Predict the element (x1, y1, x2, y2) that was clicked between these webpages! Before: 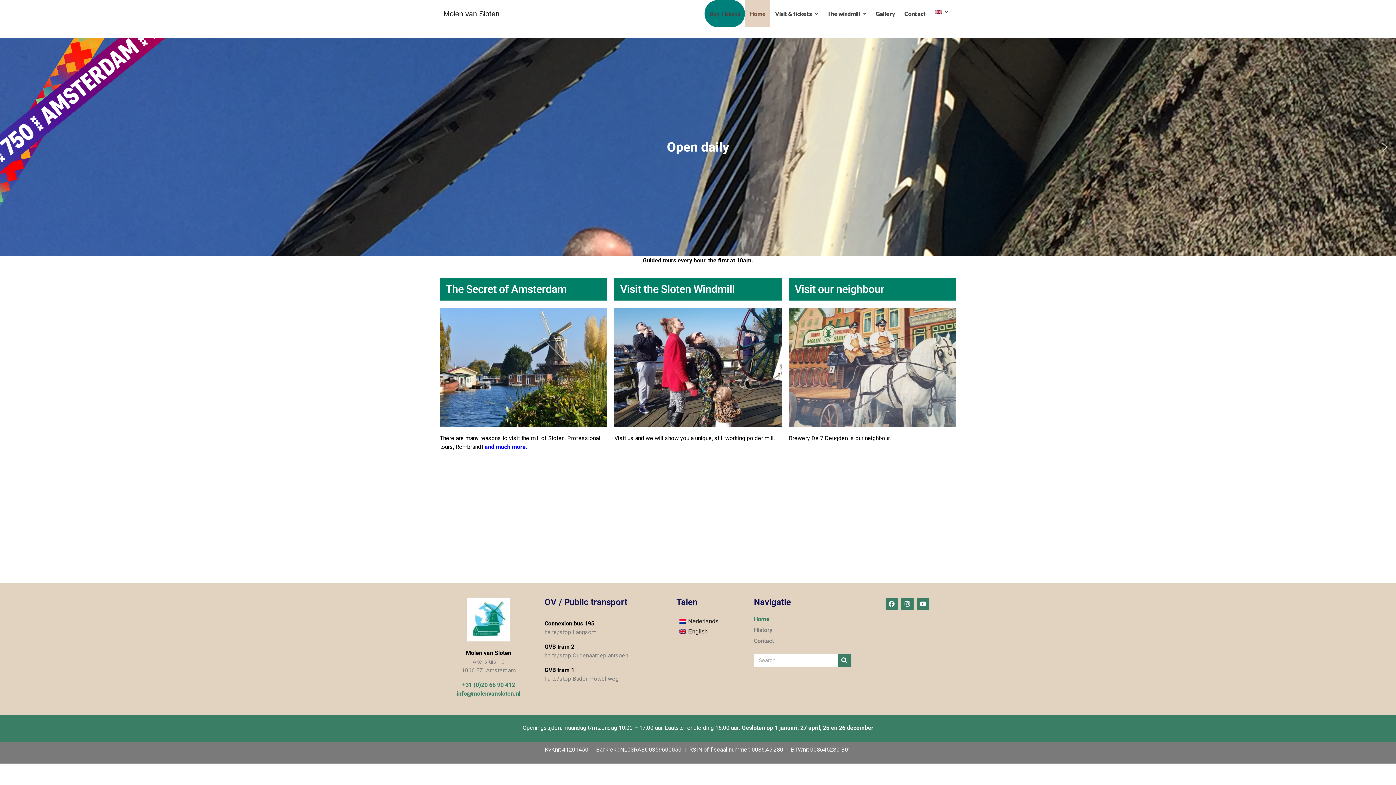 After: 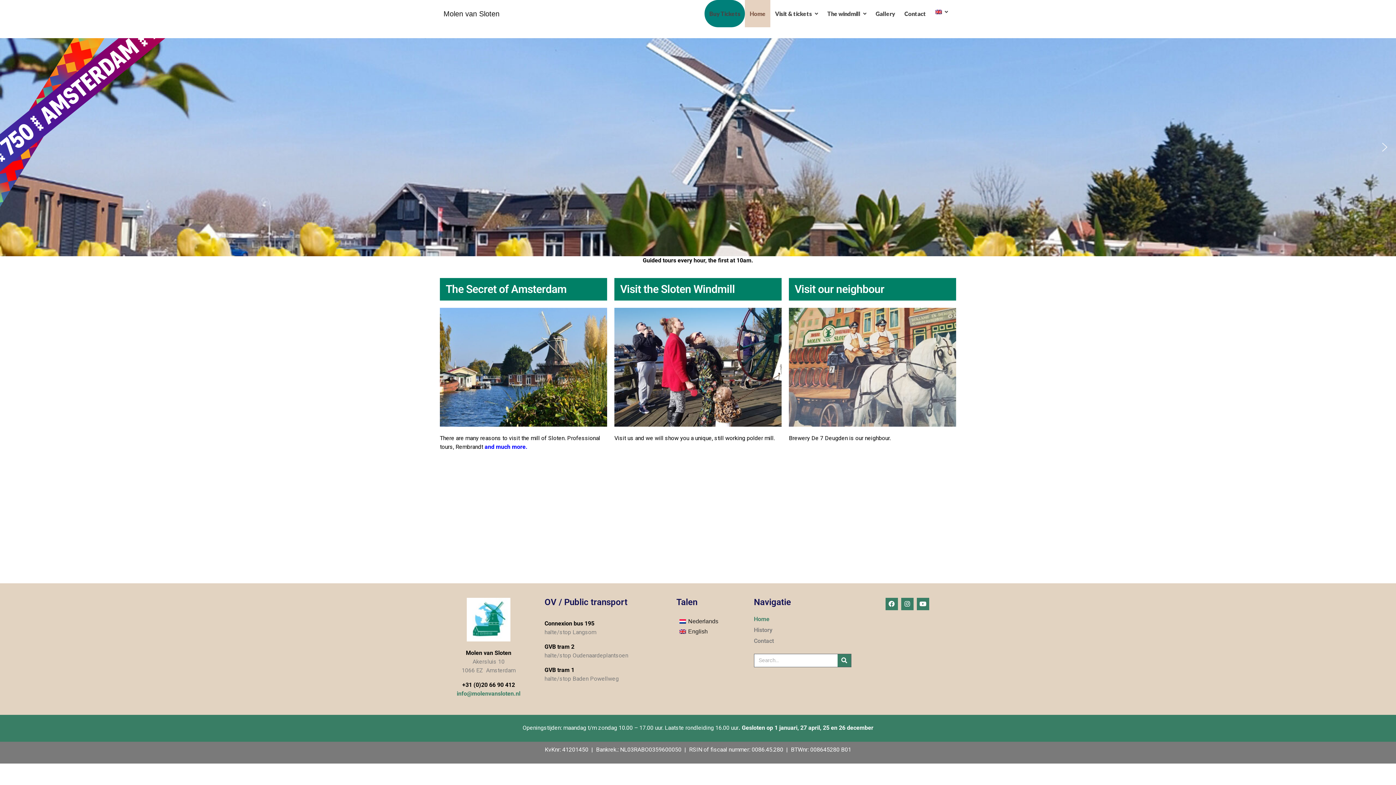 Action: bbox: (462, 681, 515, 688) label: +31 (0)20 66 90 412